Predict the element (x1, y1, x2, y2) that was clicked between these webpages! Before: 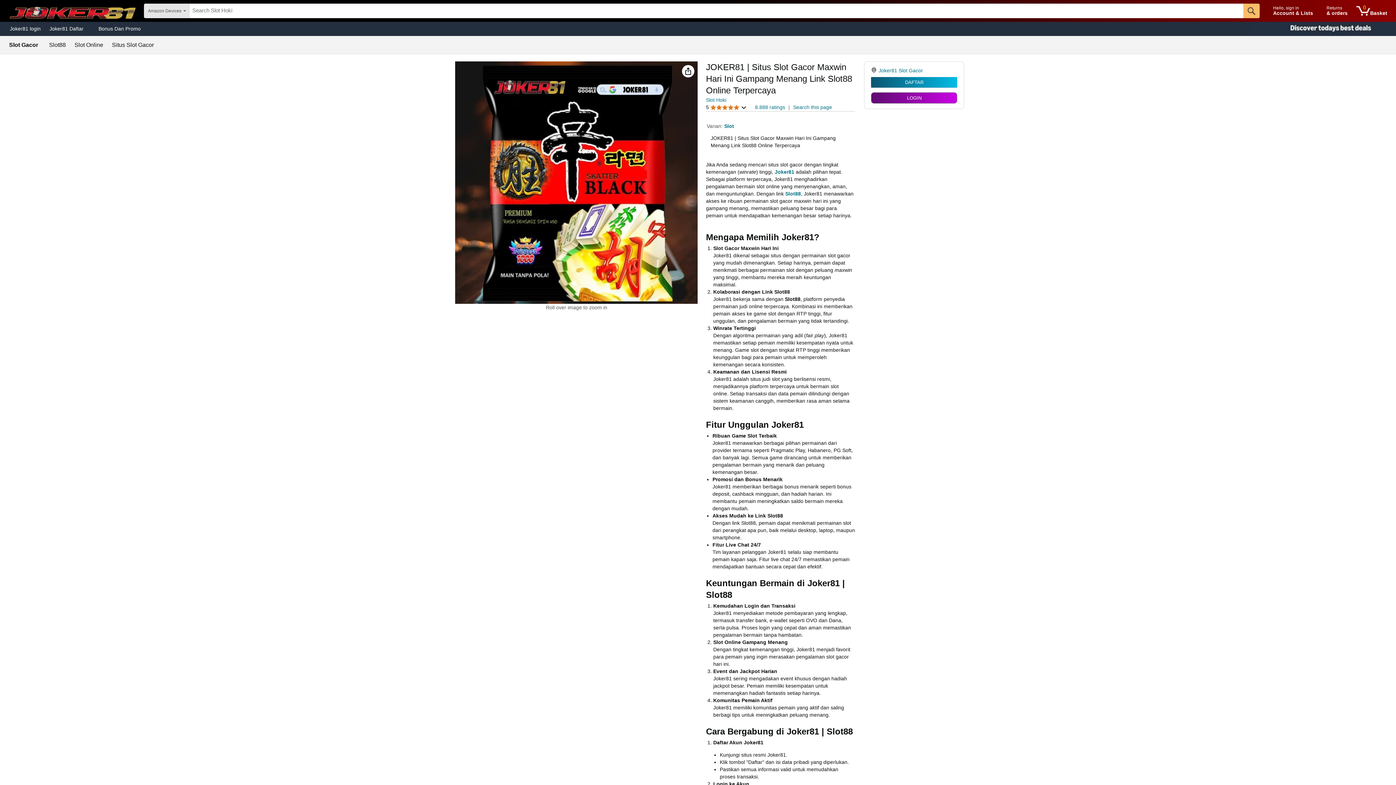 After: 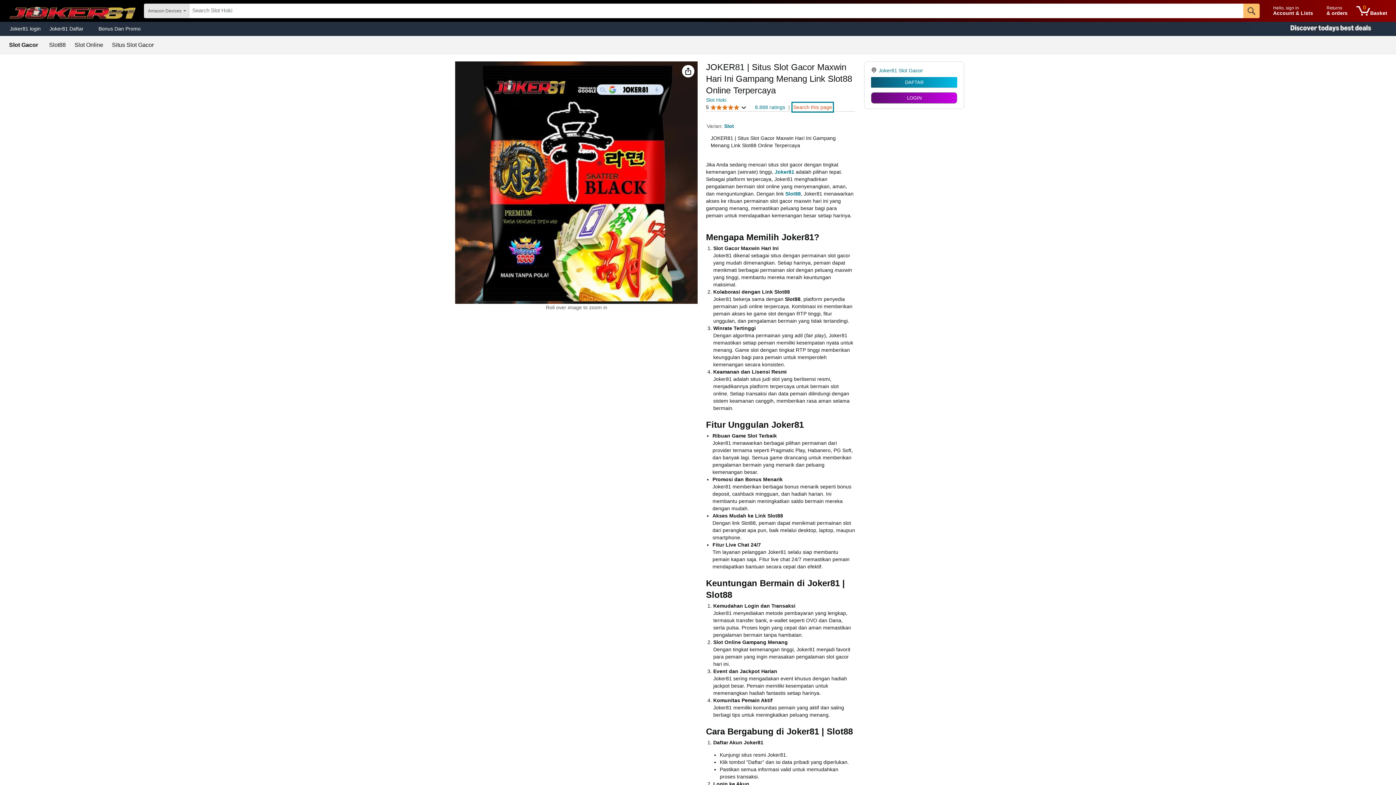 Action: label: Search this page bbox: (793, 103, 832, 110)